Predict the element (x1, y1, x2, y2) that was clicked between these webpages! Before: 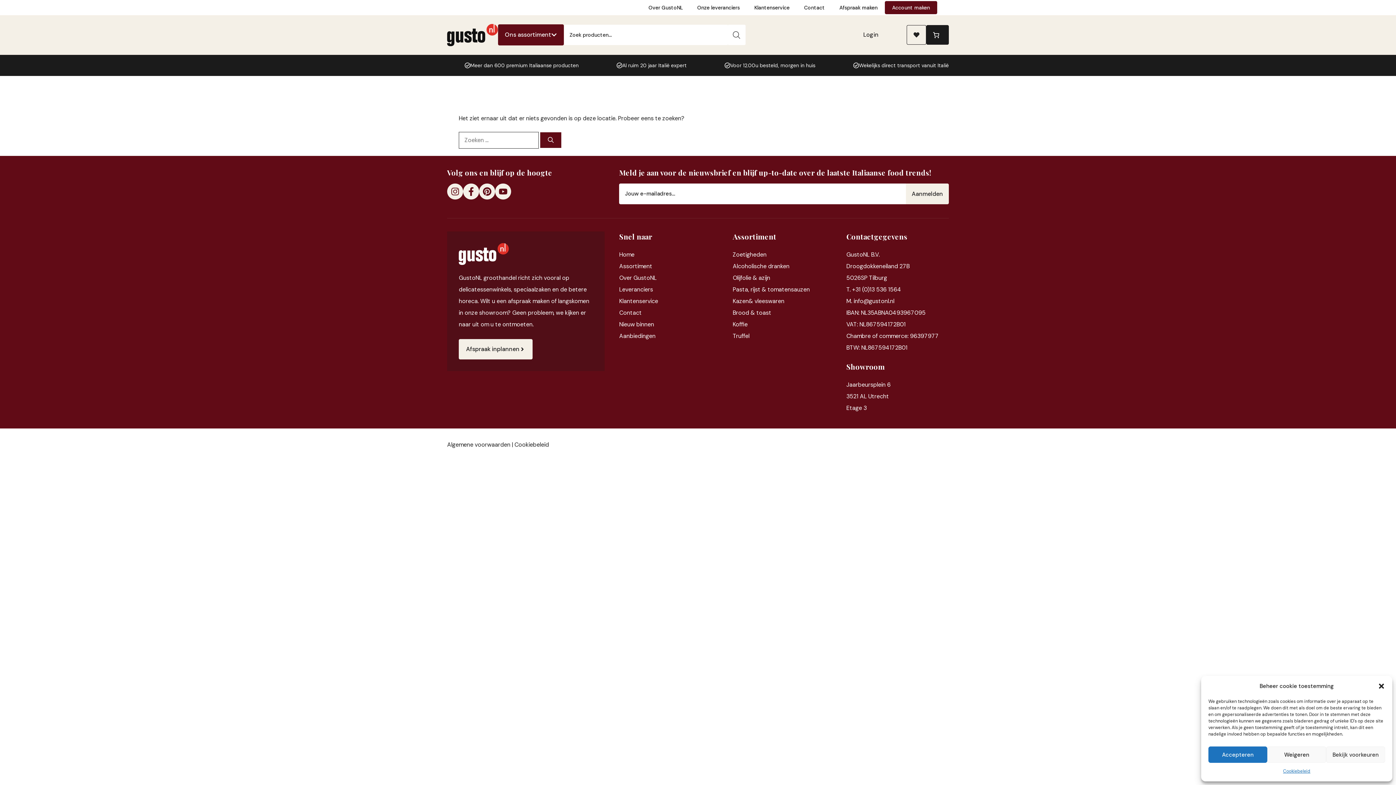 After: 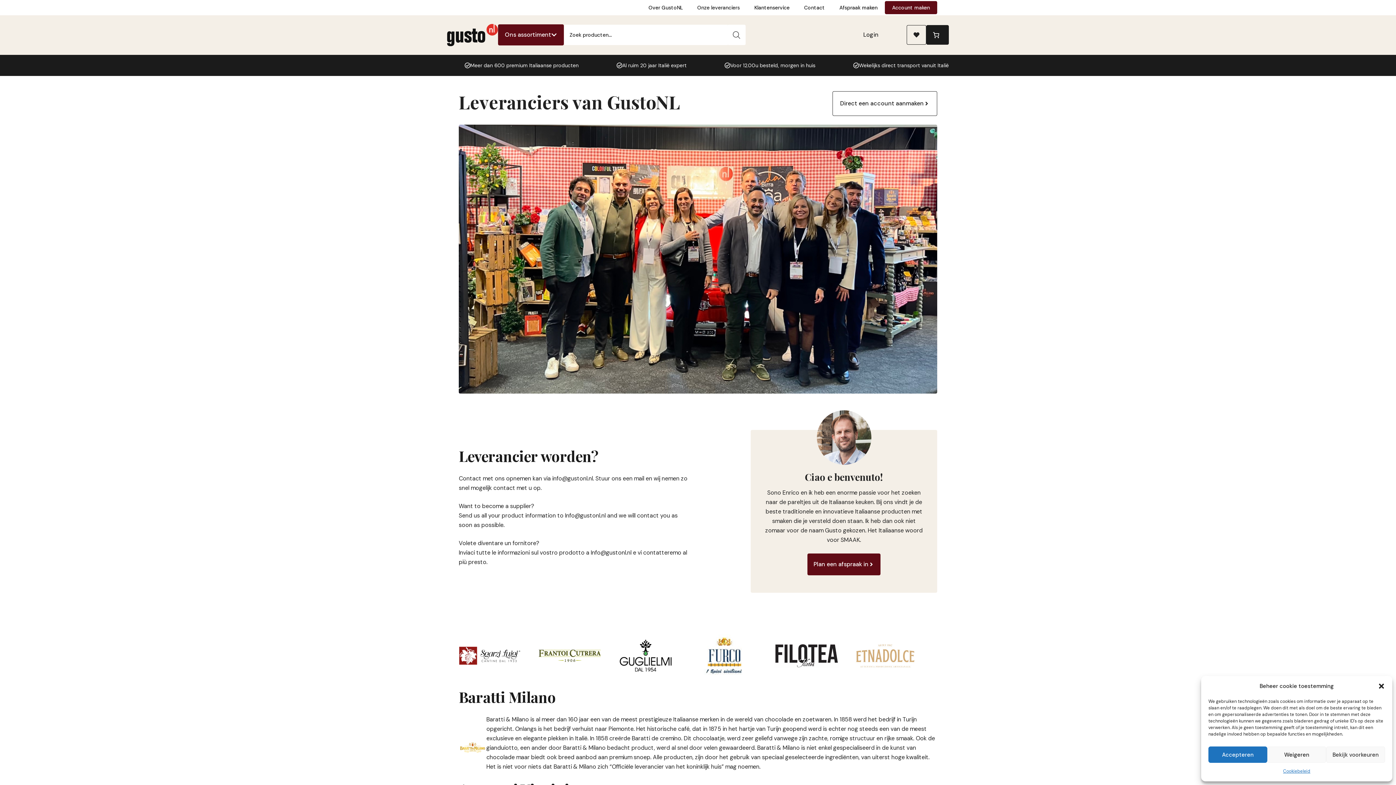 Action: label: Onze leveranciers bbox: (690, 1, 747, 14)